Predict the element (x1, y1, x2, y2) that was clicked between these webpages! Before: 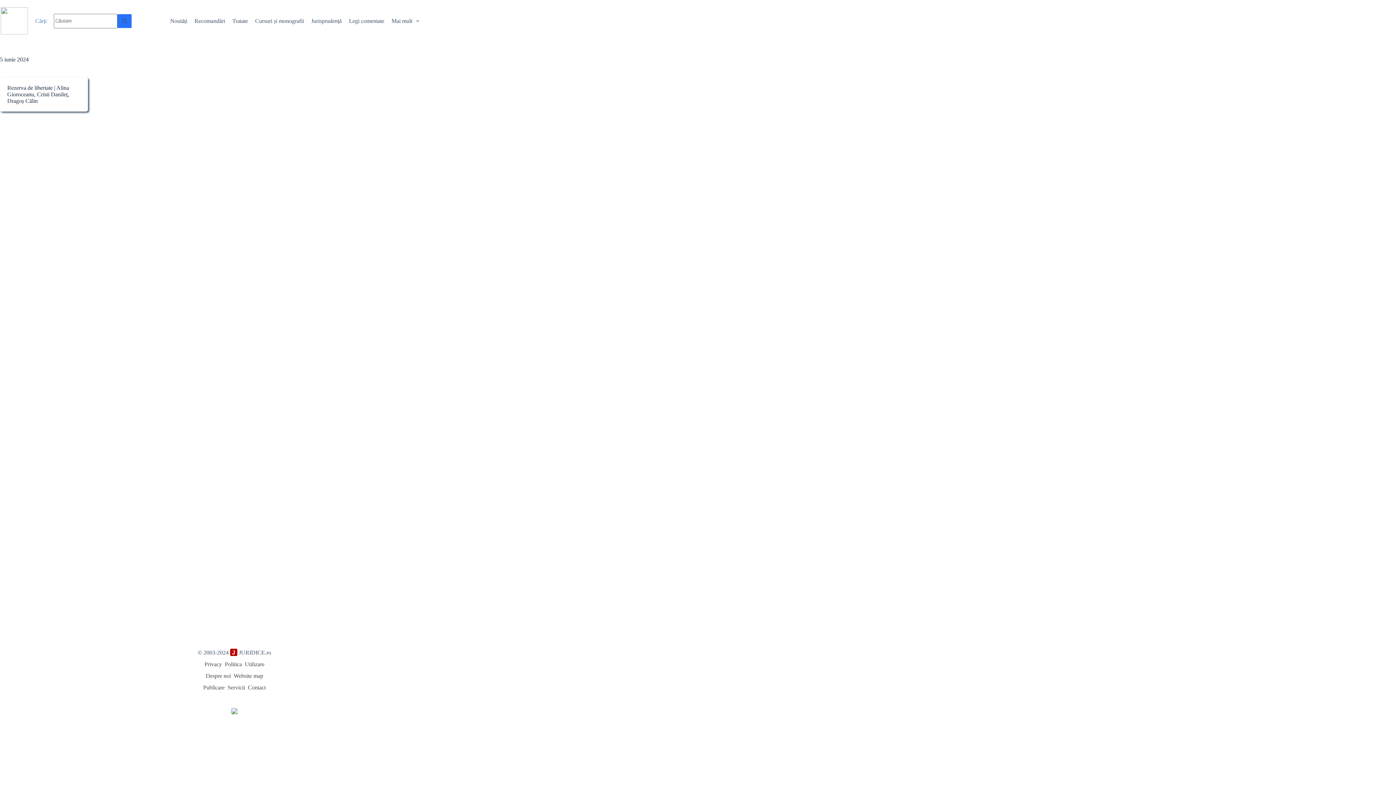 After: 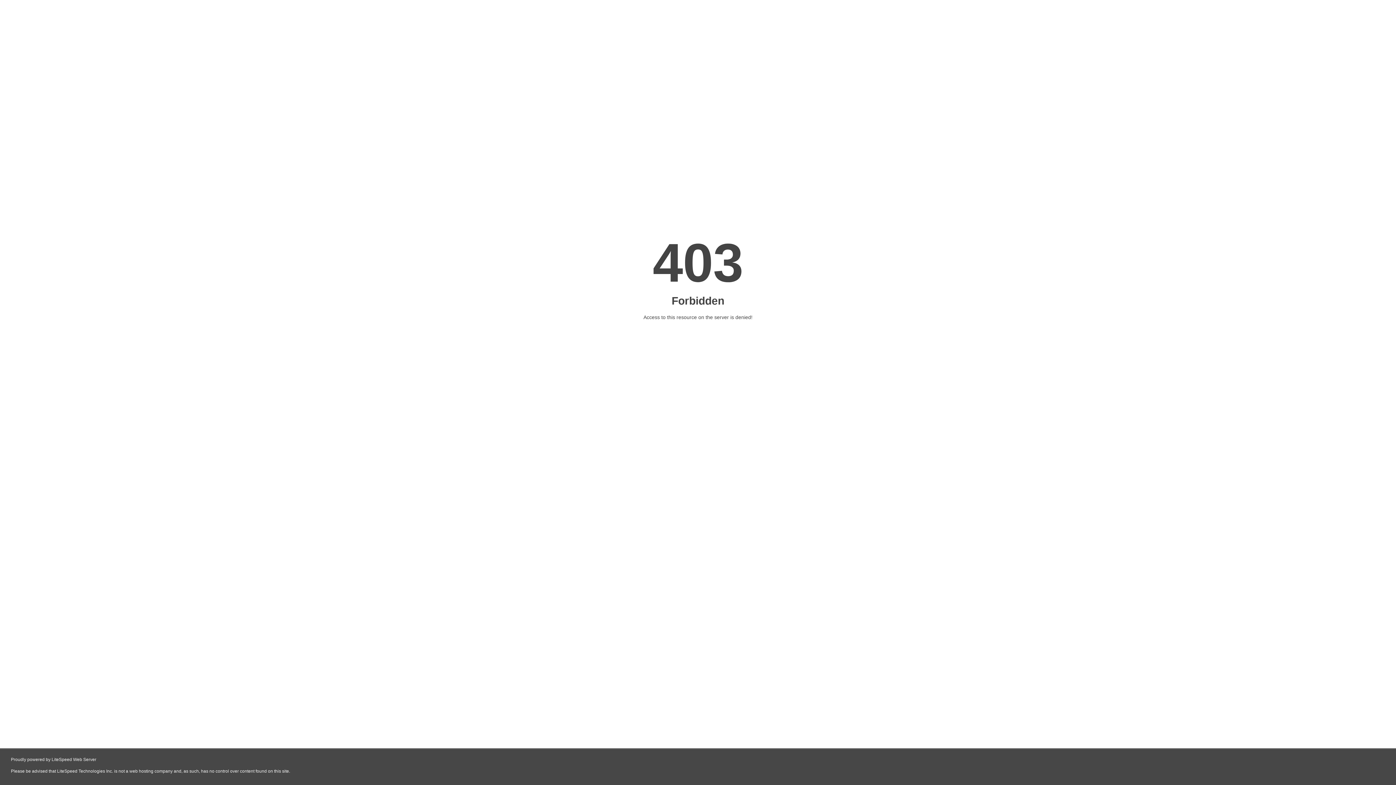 Action: bbox: (227, 684, 245, 690) label: Servicii